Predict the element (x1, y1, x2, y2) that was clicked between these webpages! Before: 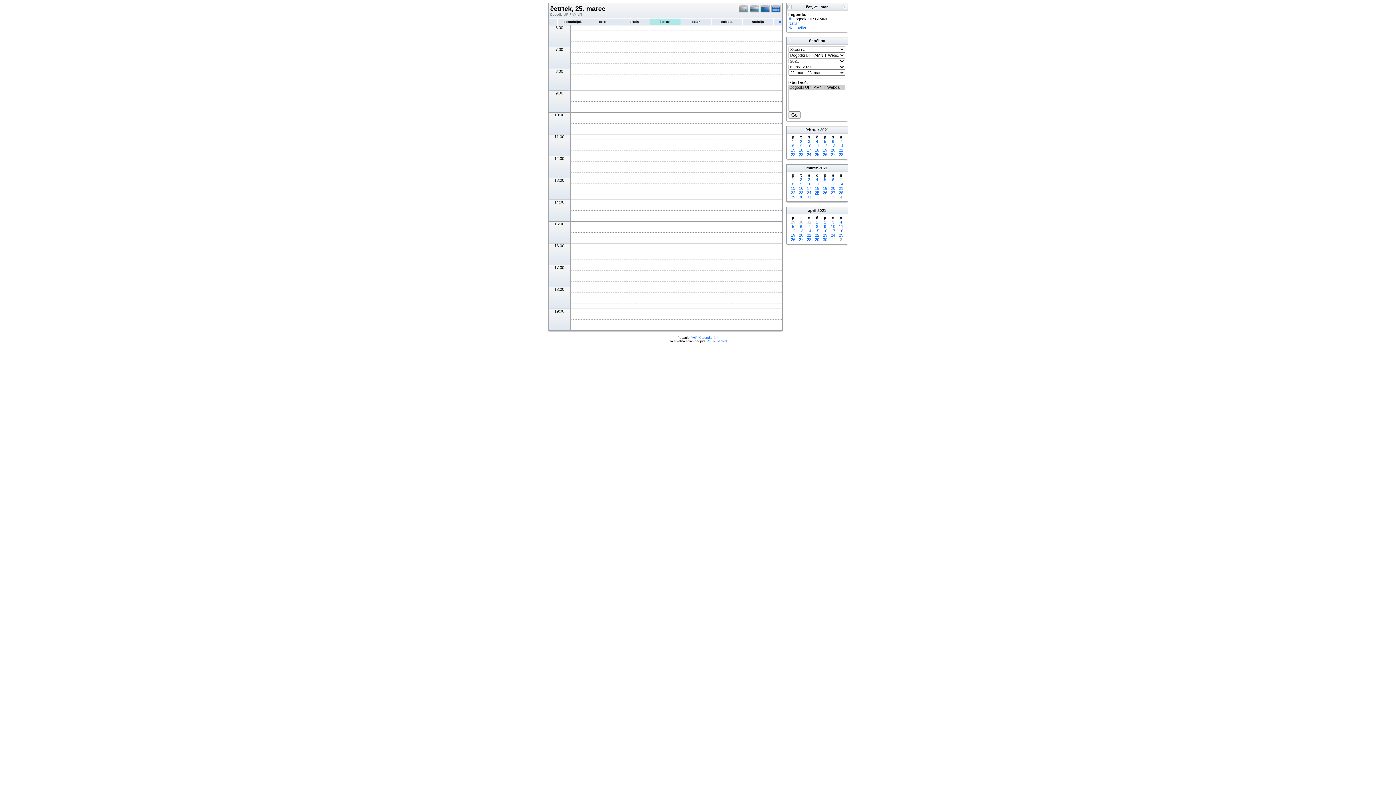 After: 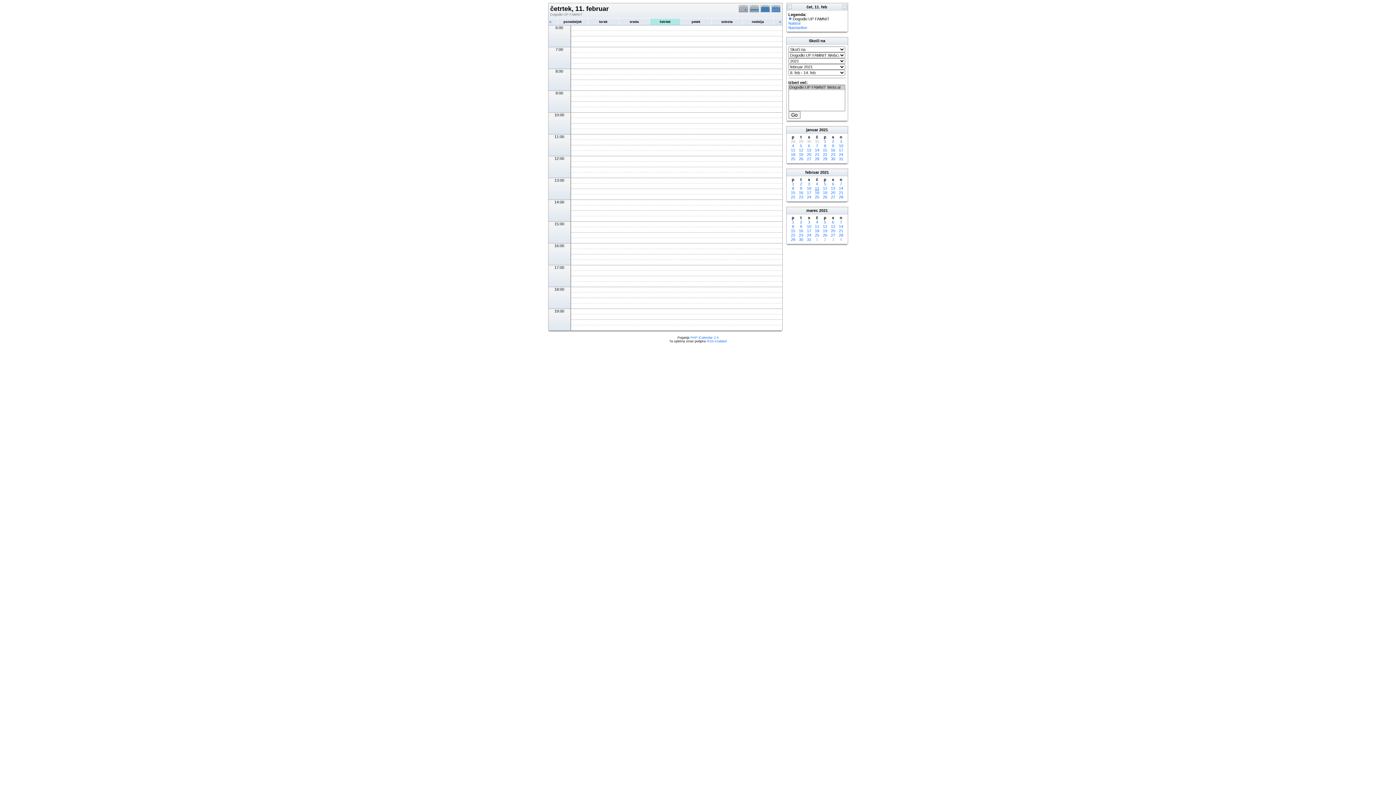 Action: bbox: (815, 143, 819, 148) label: 11